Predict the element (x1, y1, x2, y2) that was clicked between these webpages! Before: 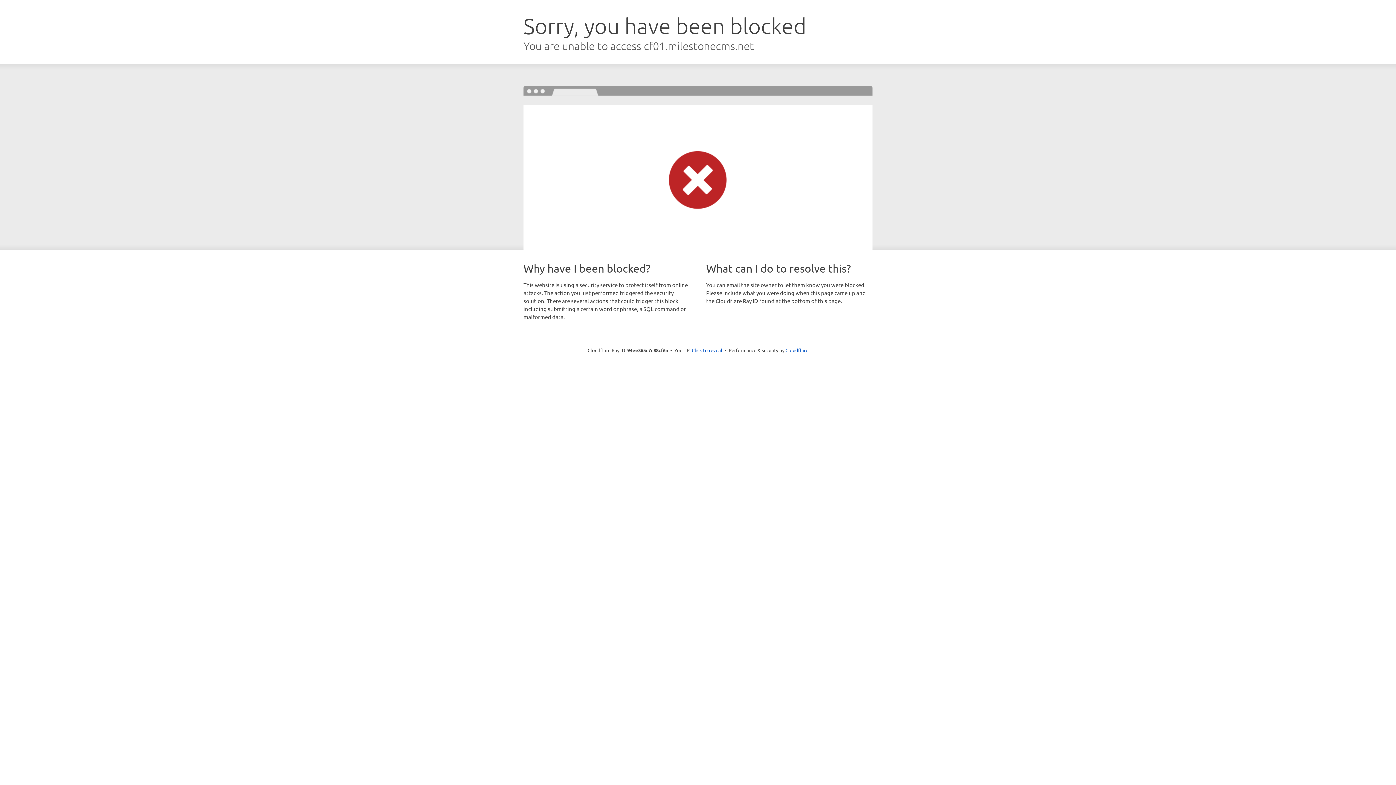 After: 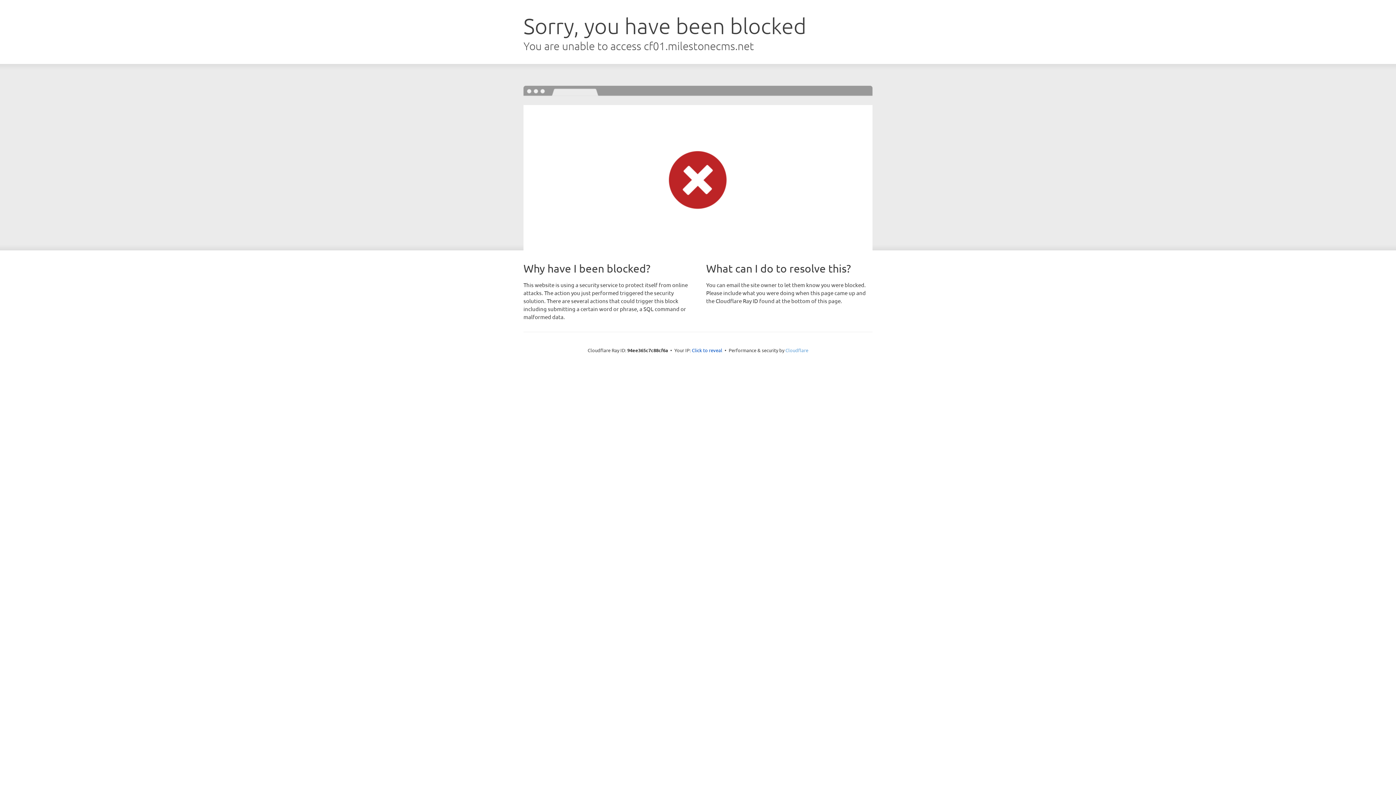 Action: bbox: (785, 347, 808, 353) label: Cloudflare